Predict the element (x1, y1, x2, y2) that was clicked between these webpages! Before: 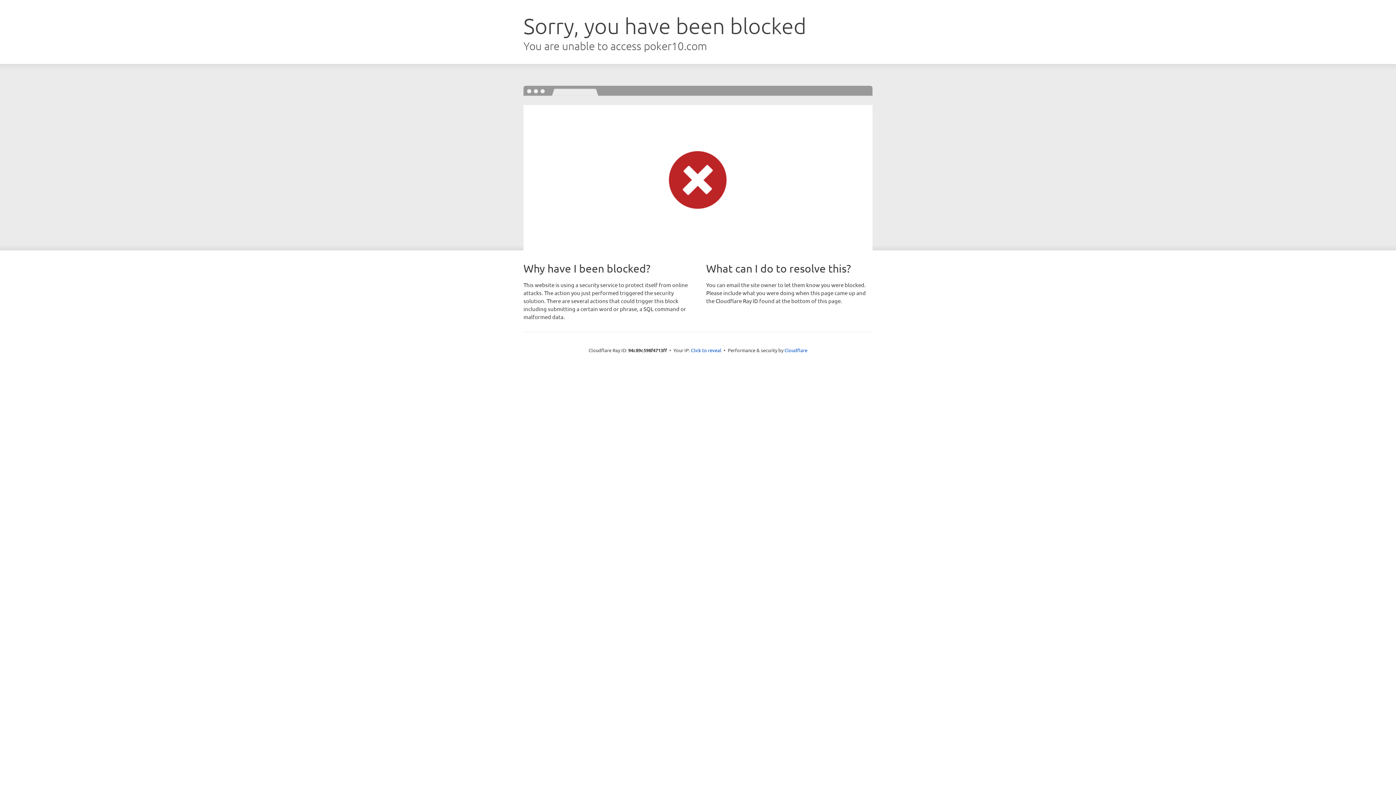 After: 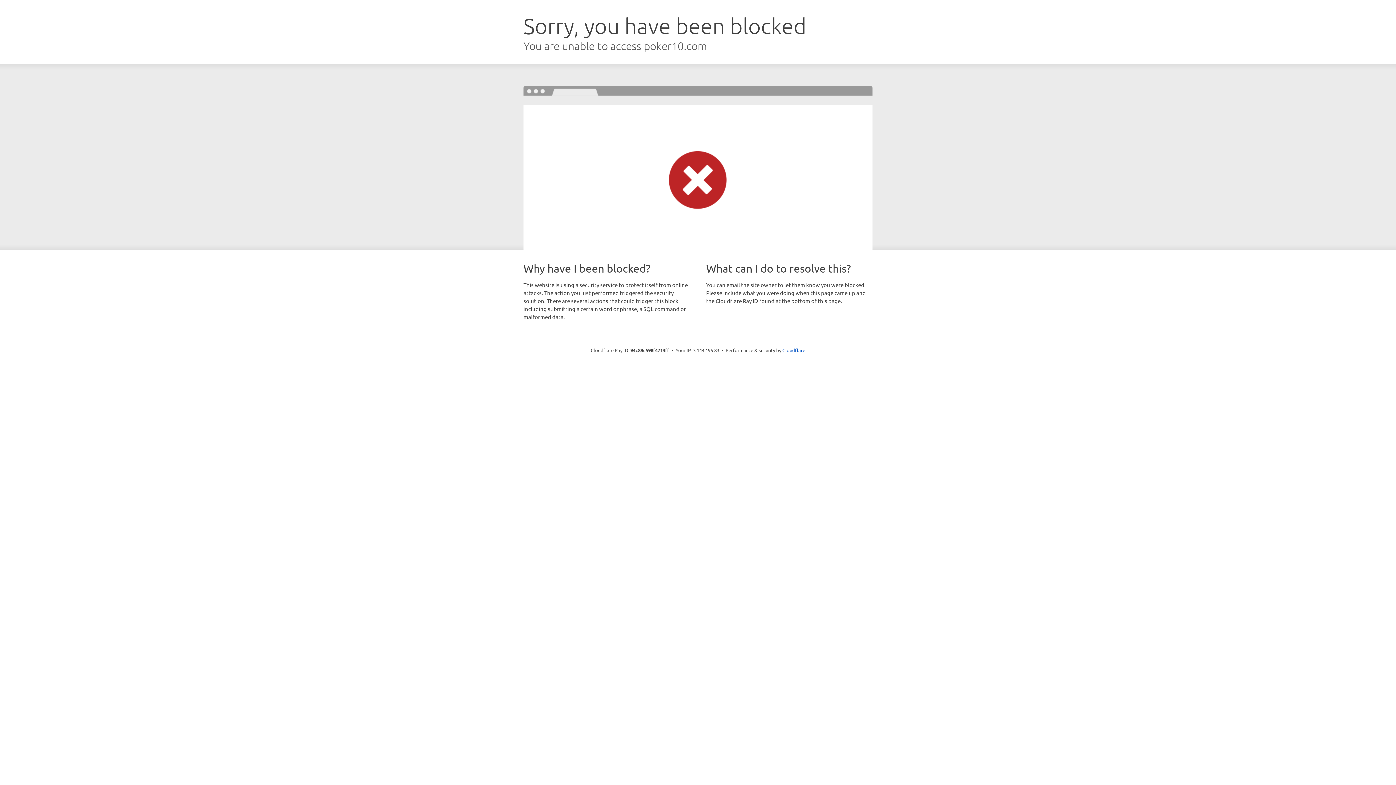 Action: label: Click to reveal bbox: (691, 346, 721, 353)